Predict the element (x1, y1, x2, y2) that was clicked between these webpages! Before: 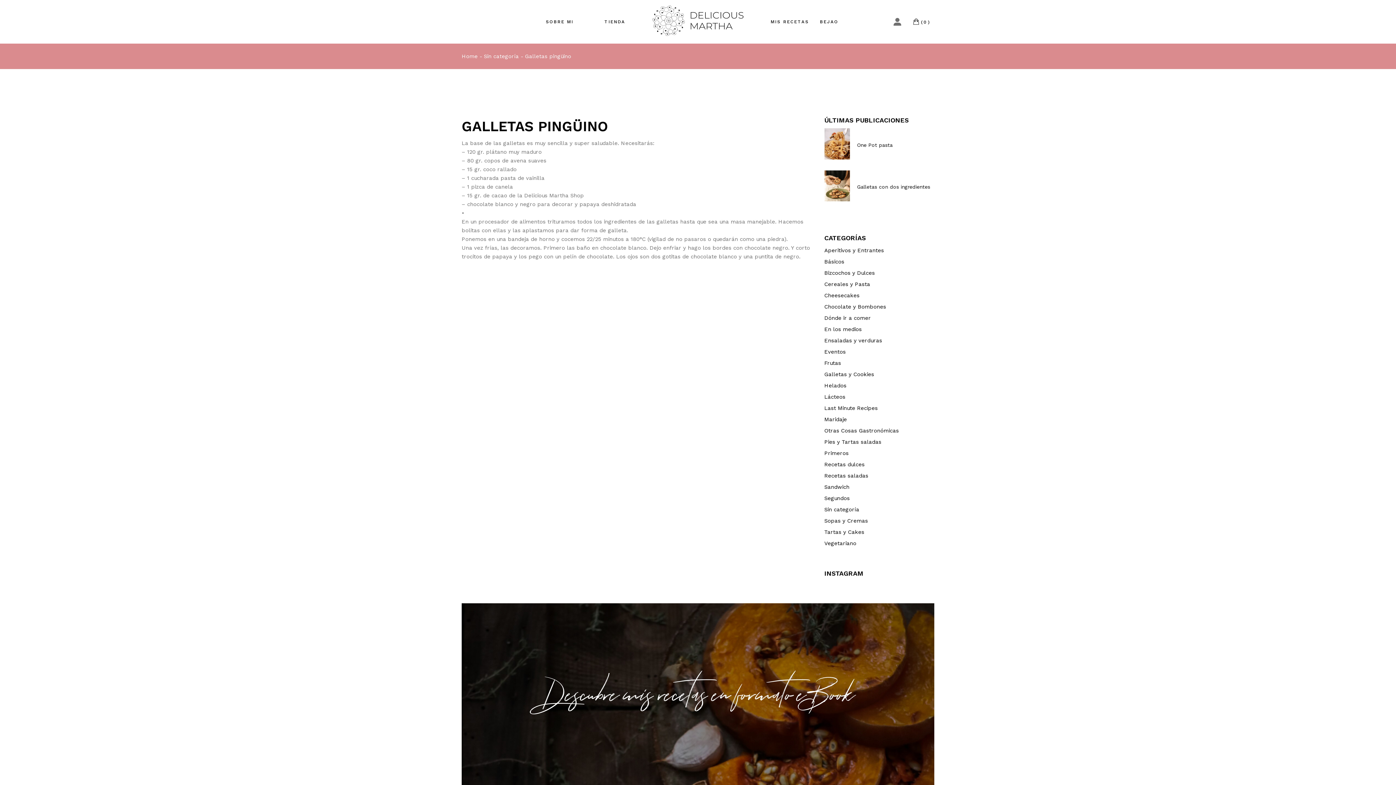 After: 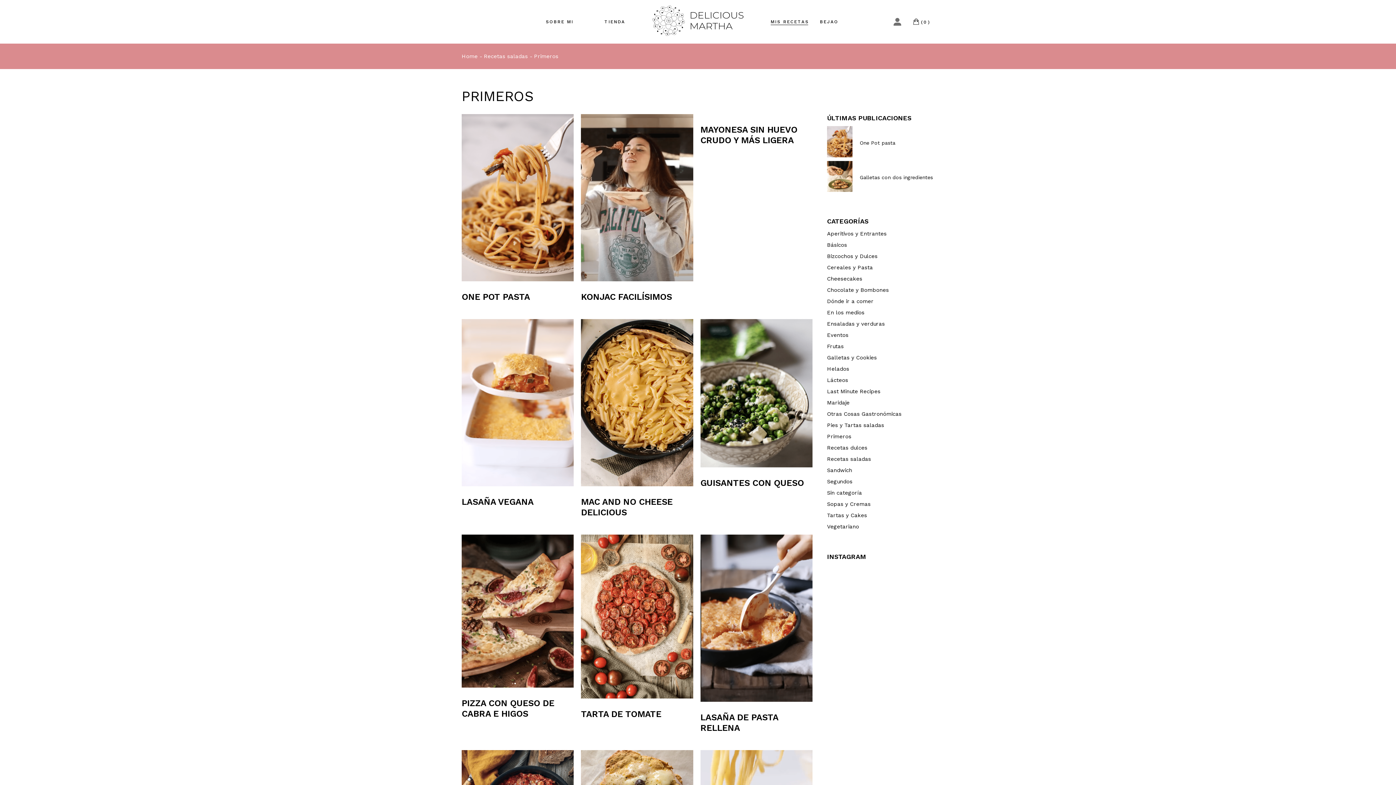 Action: label: Primeros bbox: (824, 450, 848, 456)